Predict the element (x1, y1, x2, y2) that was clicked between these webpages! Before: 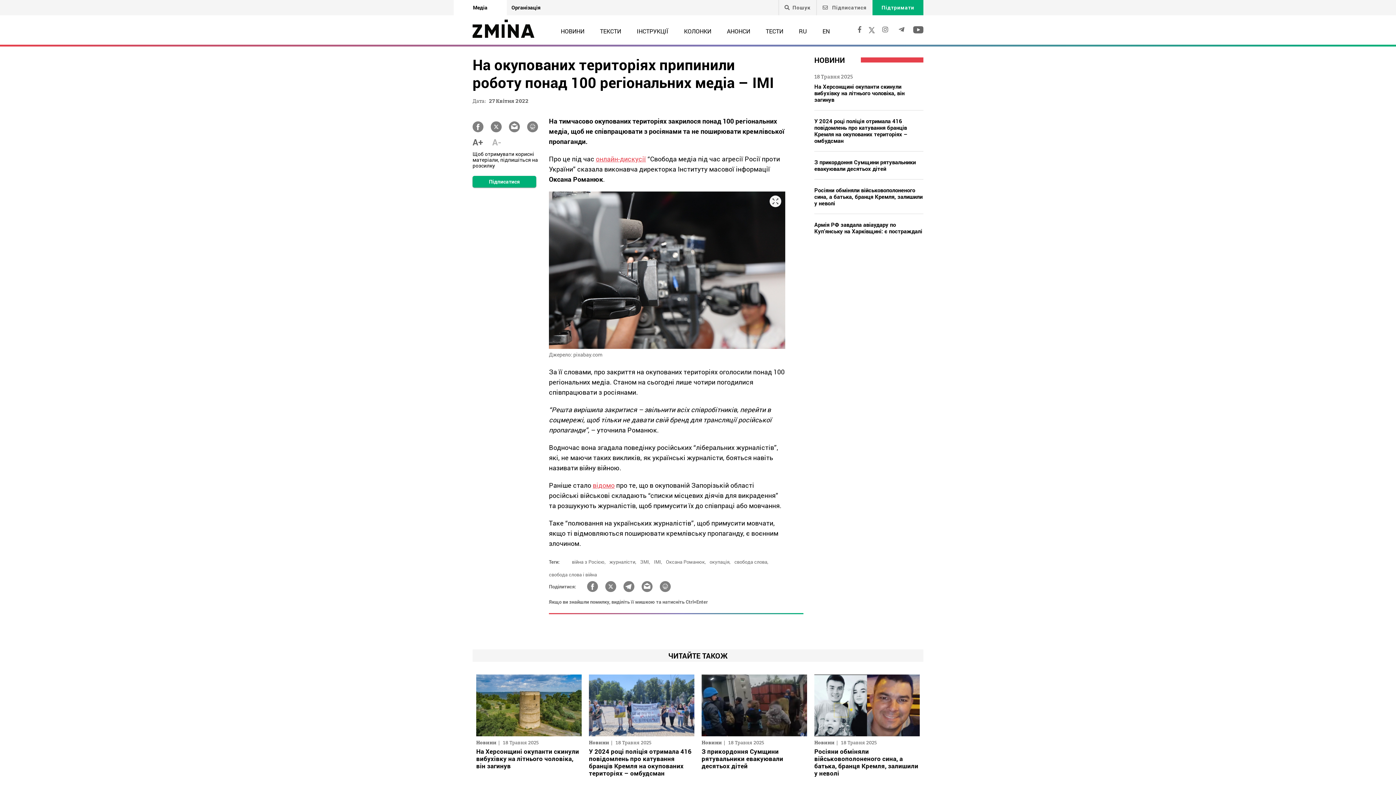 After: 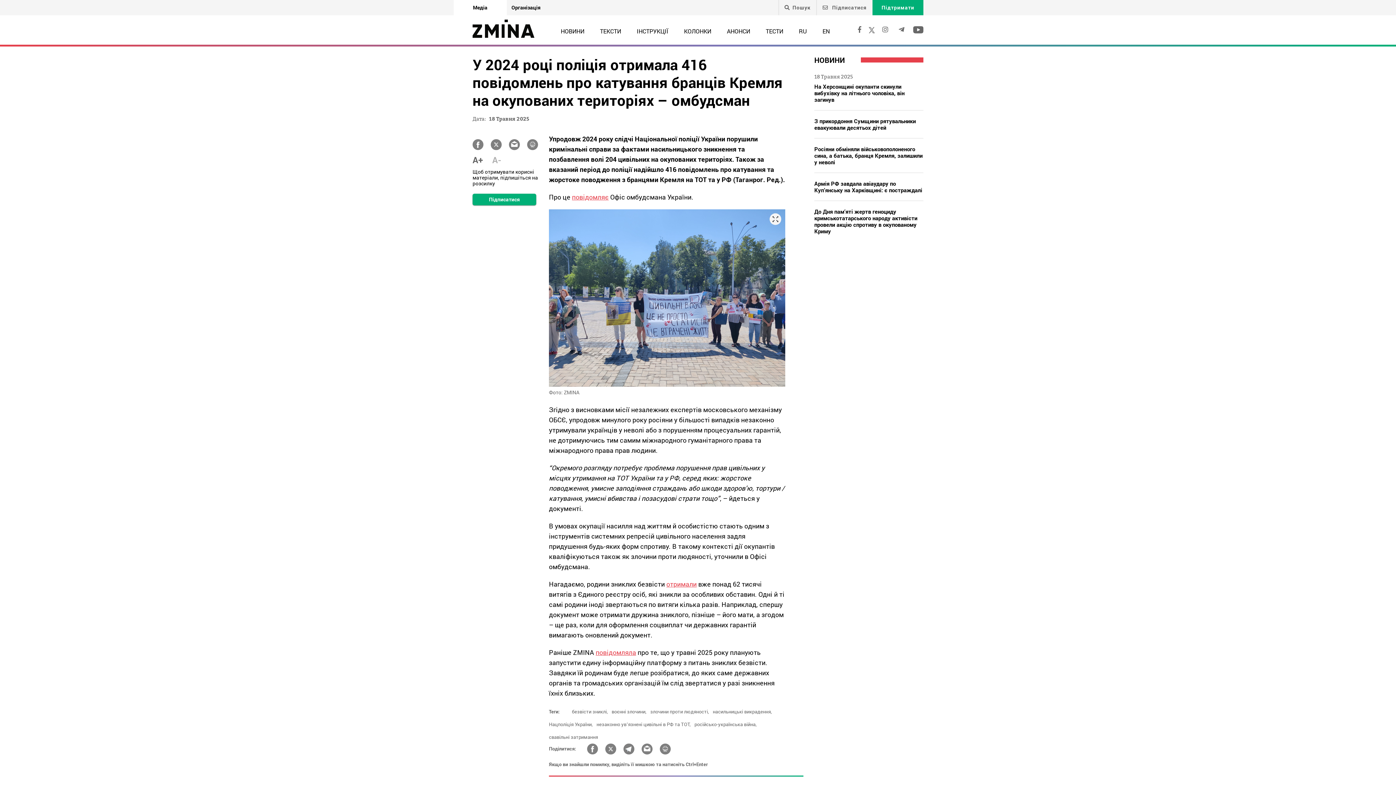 Action: label: У 2024 році поліція отримала 416 повідомлень про катування бранців Кремля на окупованих територіях – омбудсман bbox: (814, 110, 923, 151)